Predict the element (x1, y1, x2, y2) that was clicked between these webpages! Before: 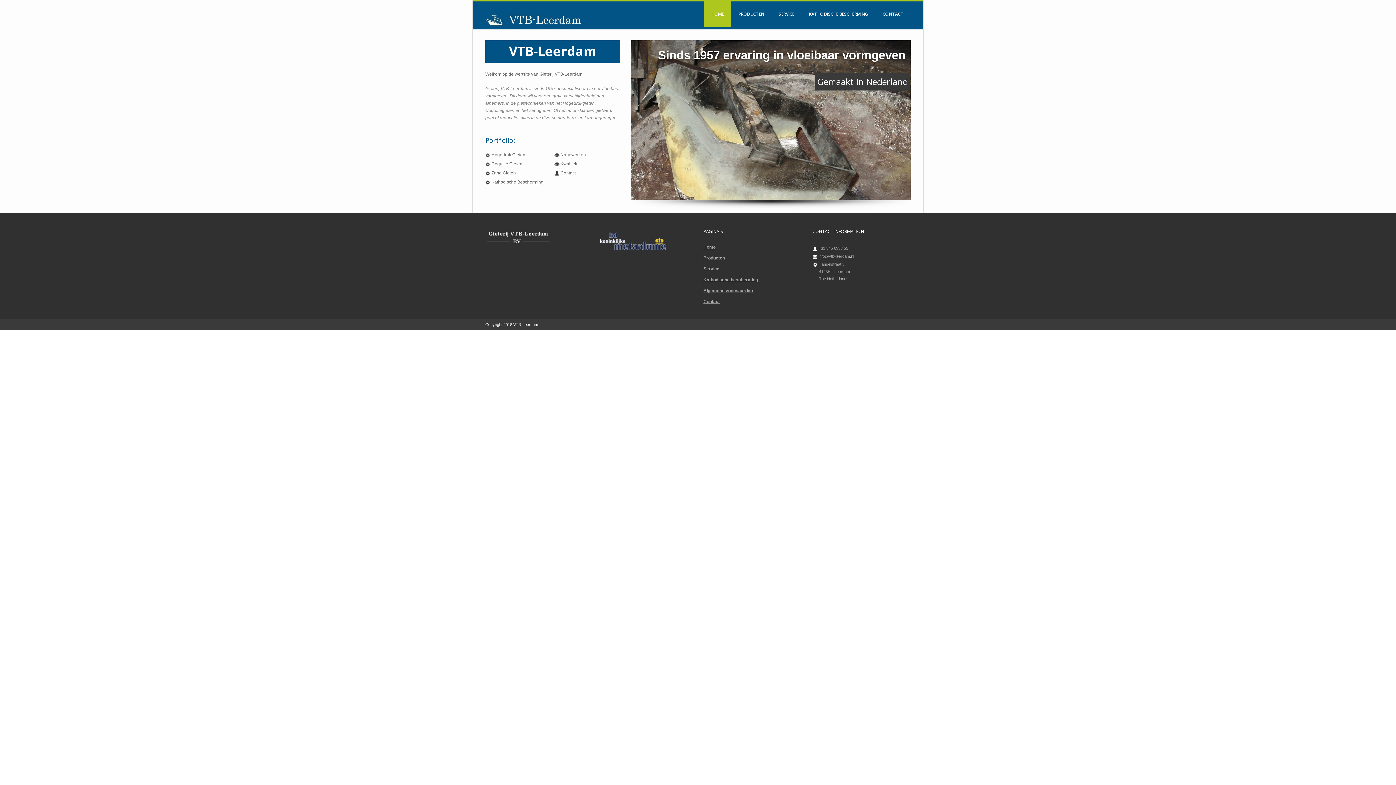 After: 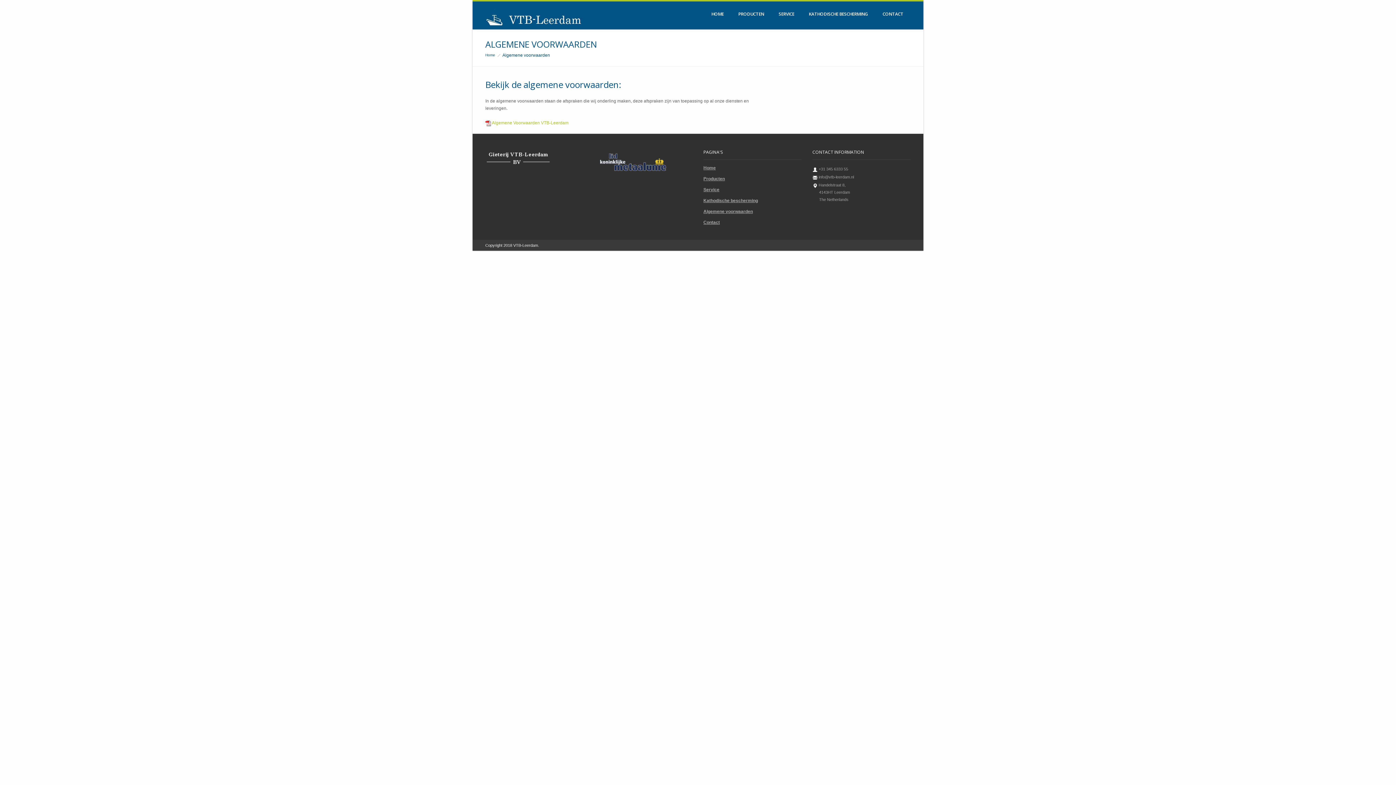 Action: bbox: (703, 288, 753, 293) label: Algemene voorwaarden